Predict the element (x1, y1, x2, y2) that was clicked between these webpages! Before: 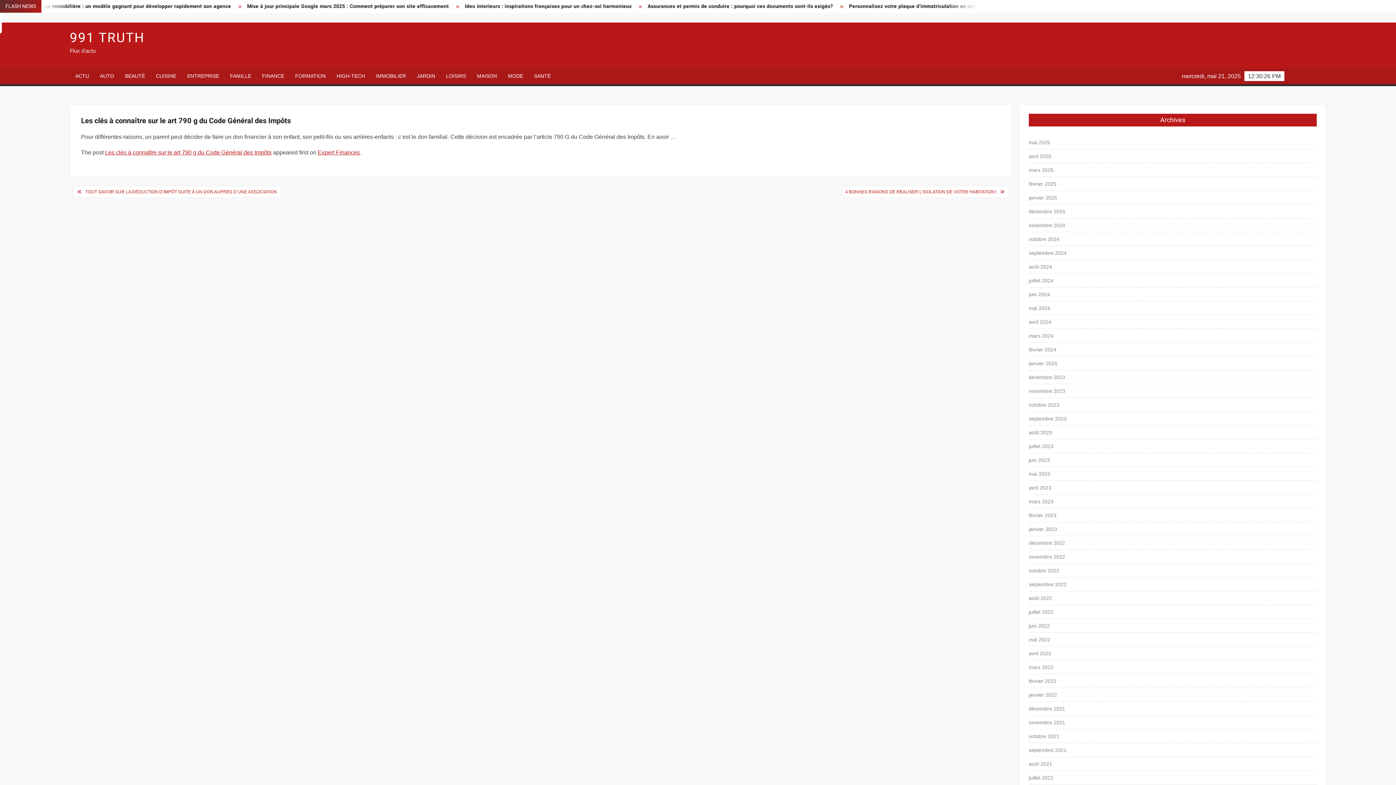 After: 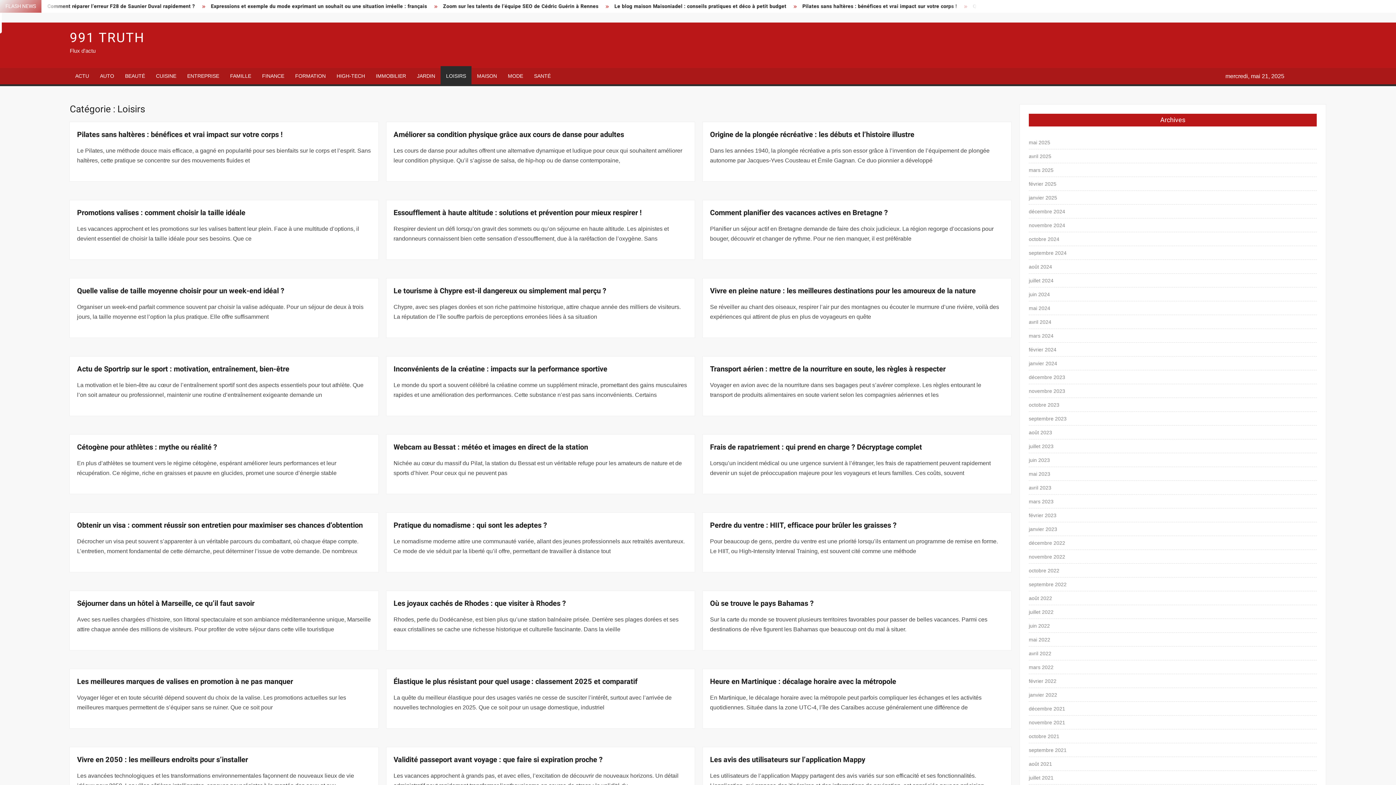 Action: label: LOISIRS bbox: (440, 68, 471, 84)